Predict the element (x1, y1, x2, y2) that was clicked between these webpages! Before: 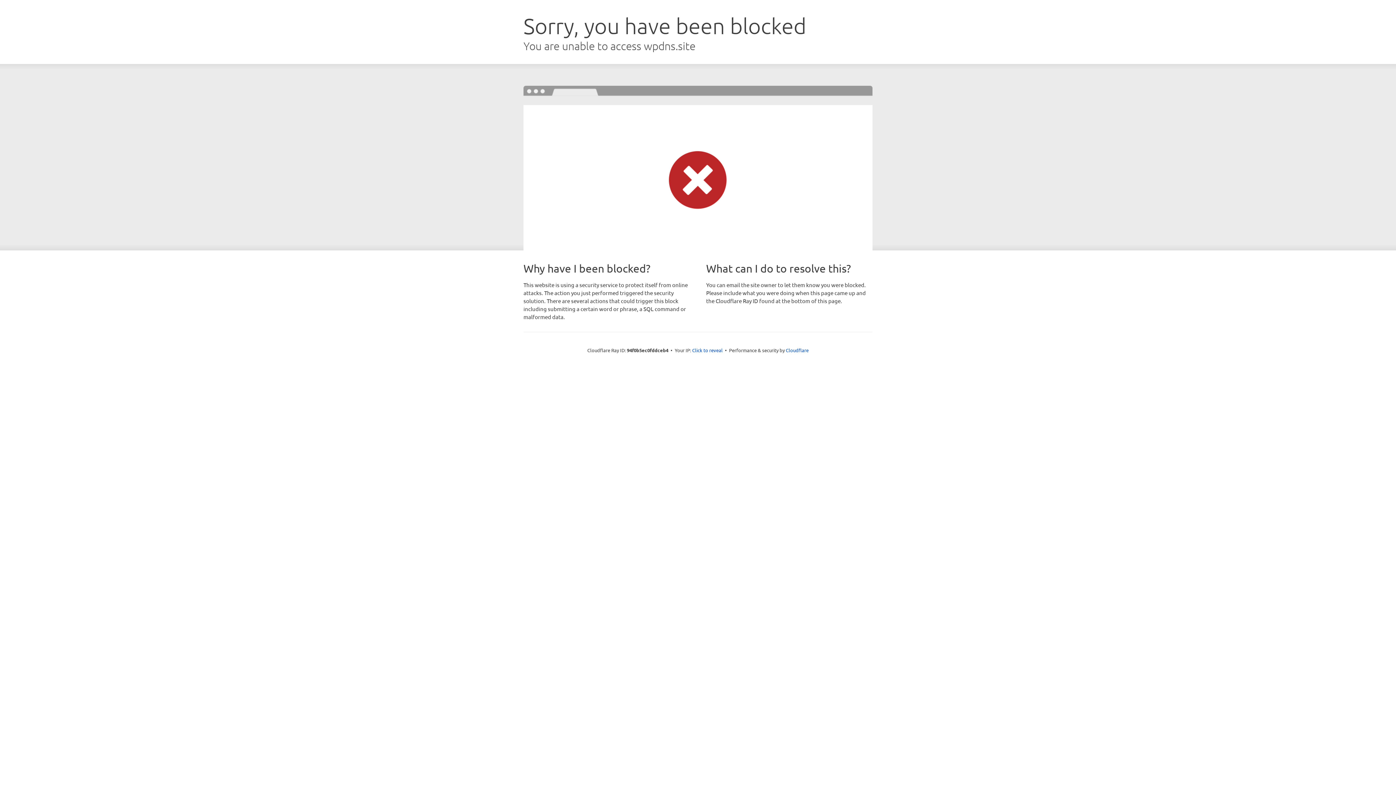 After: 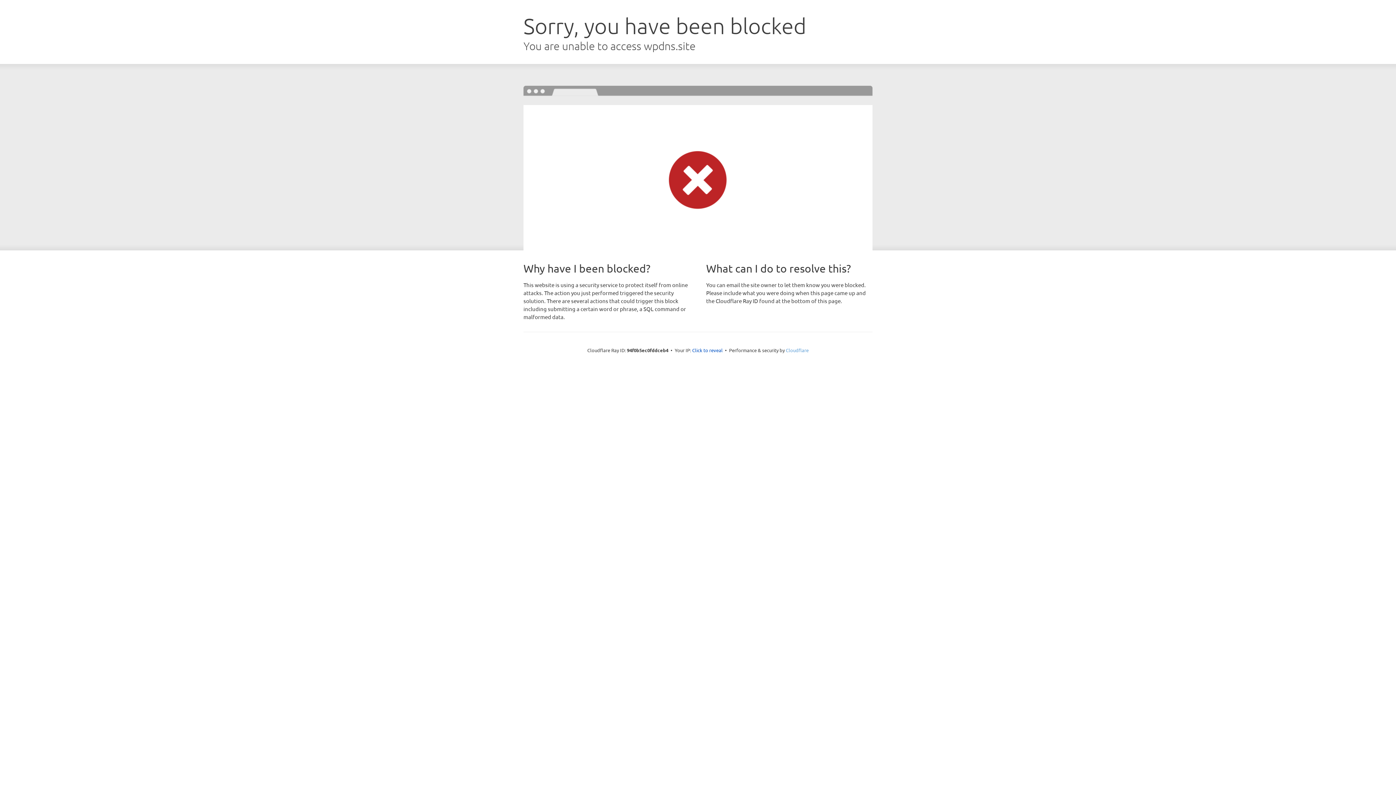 Action: label: Cloudflare bbox: (786, 347, 808, 353)